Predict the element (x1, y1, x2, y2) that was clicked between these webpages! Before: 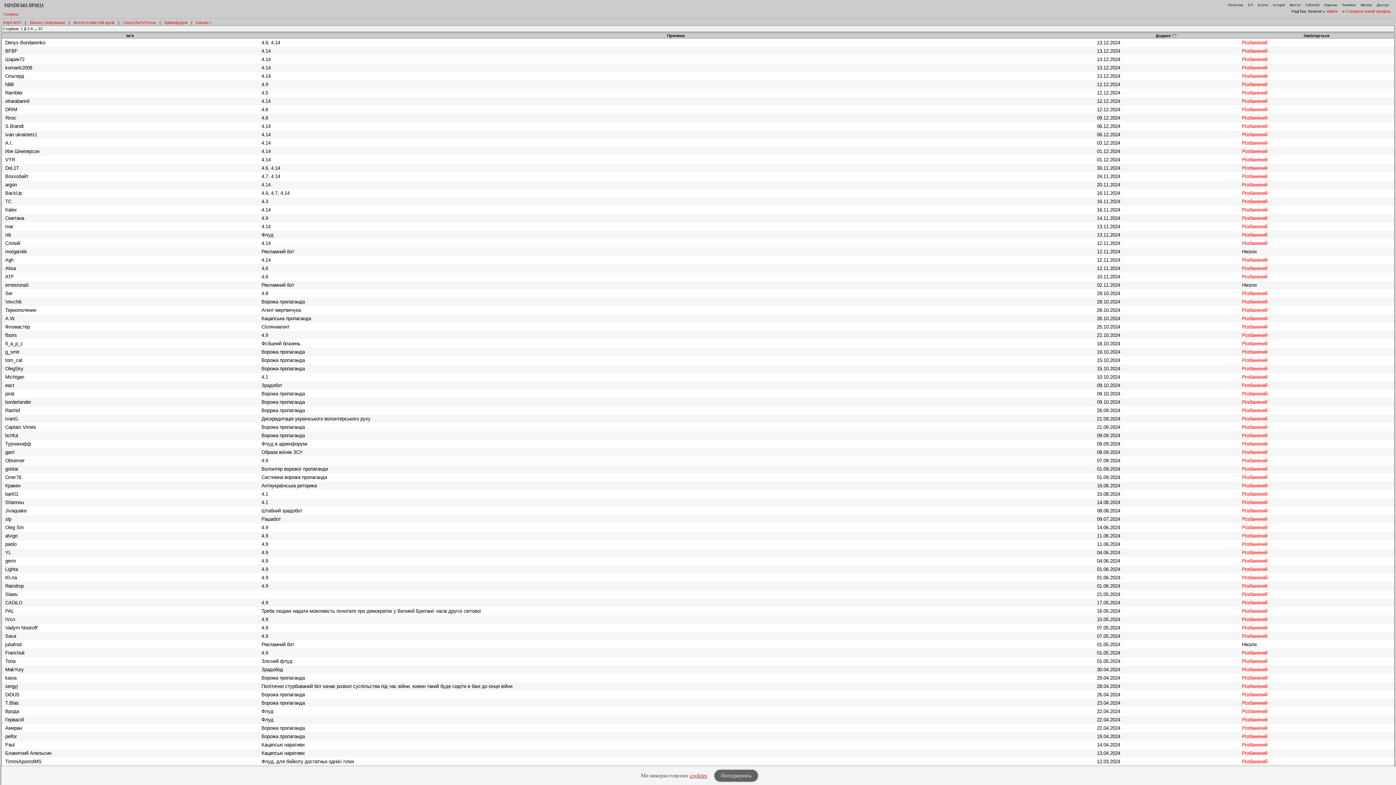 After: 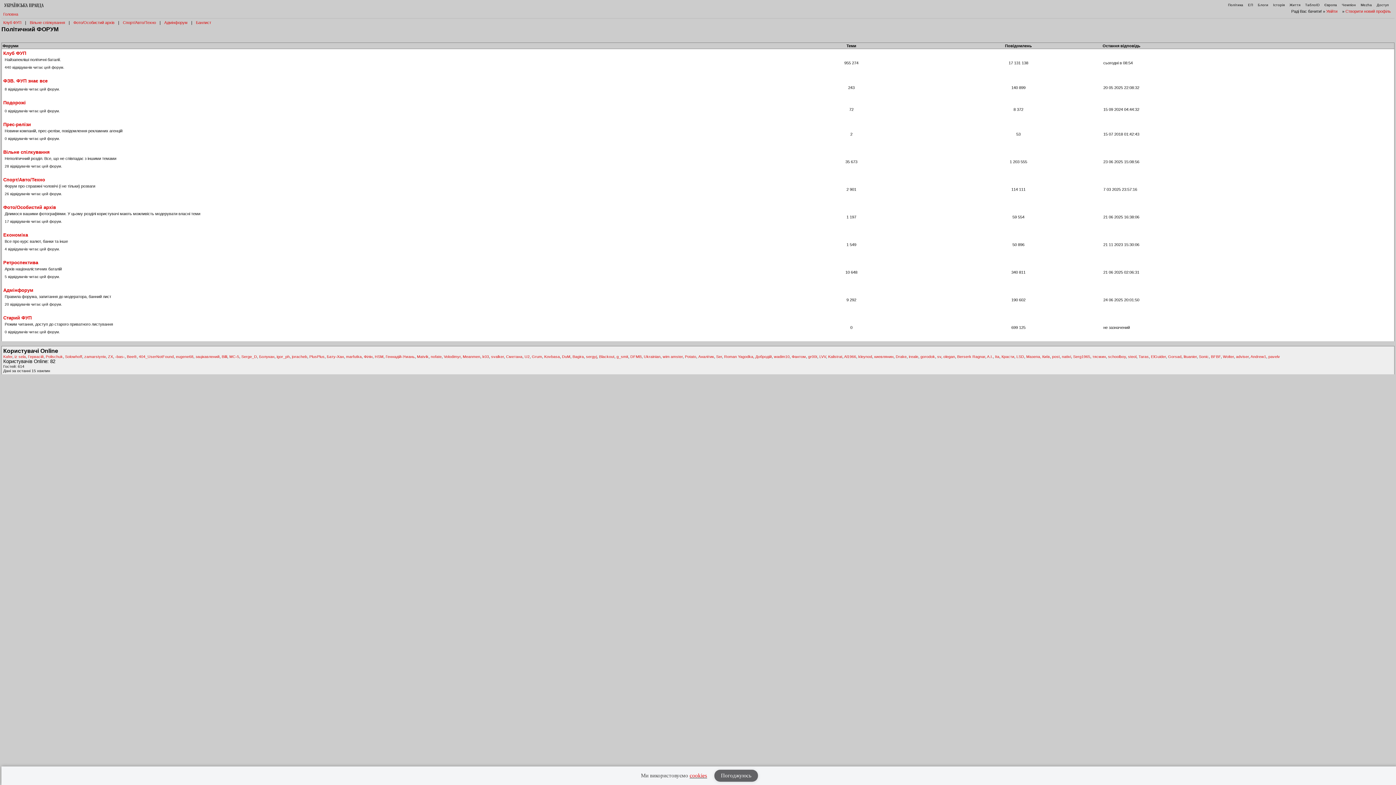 Action: bbox: (3, 12, 18, 16) label: Головна